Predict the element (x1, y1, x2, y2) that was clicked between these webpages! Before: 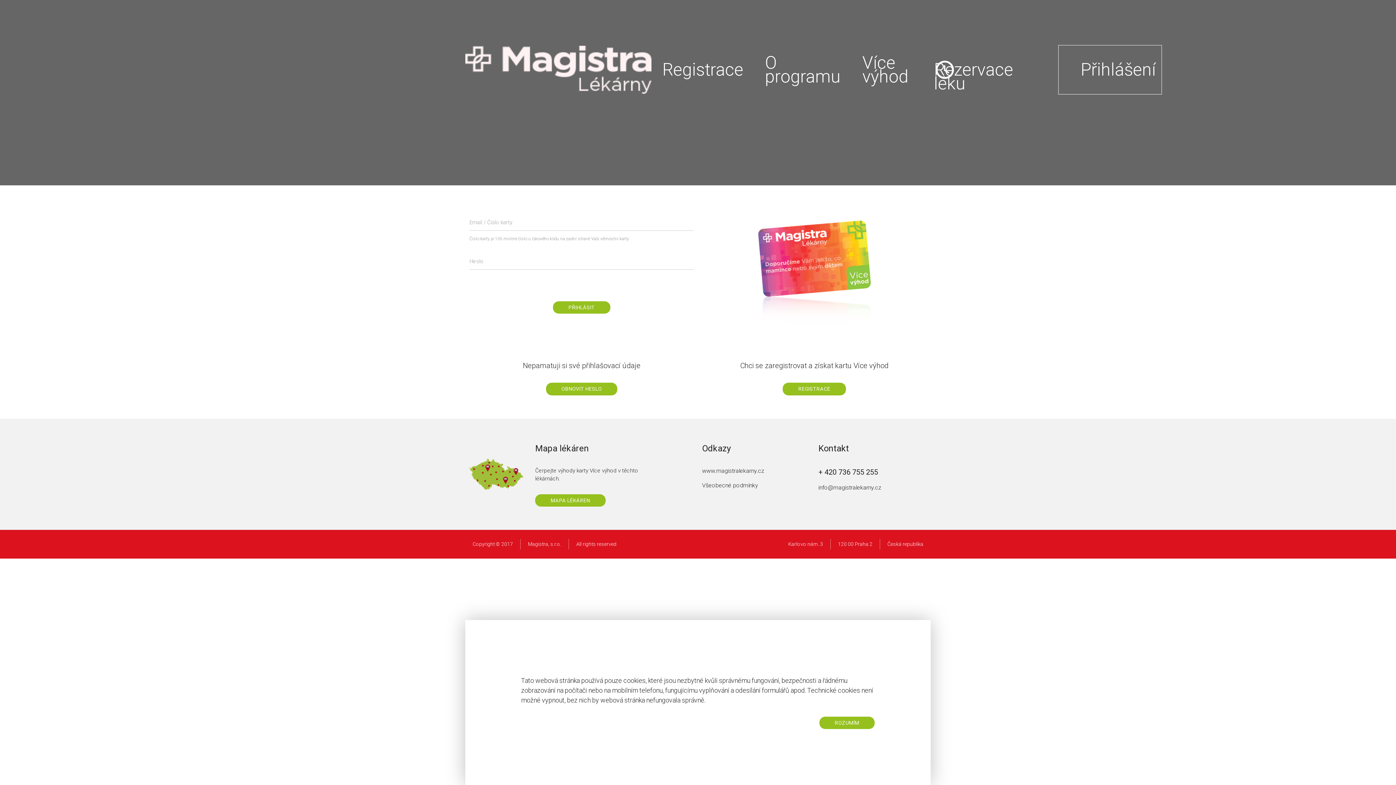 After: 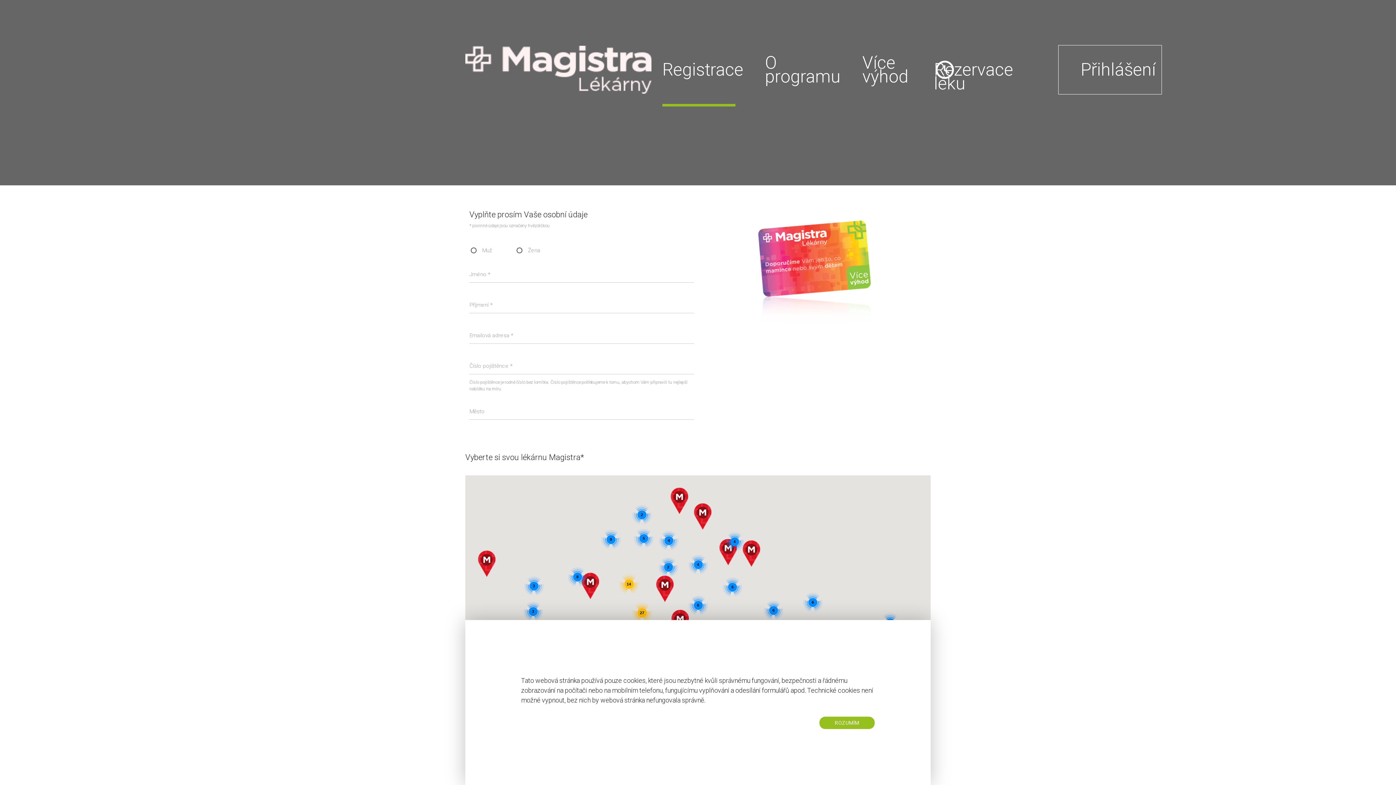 Action: label: REGISTRACE bbox: (783, 383, 846, 395)